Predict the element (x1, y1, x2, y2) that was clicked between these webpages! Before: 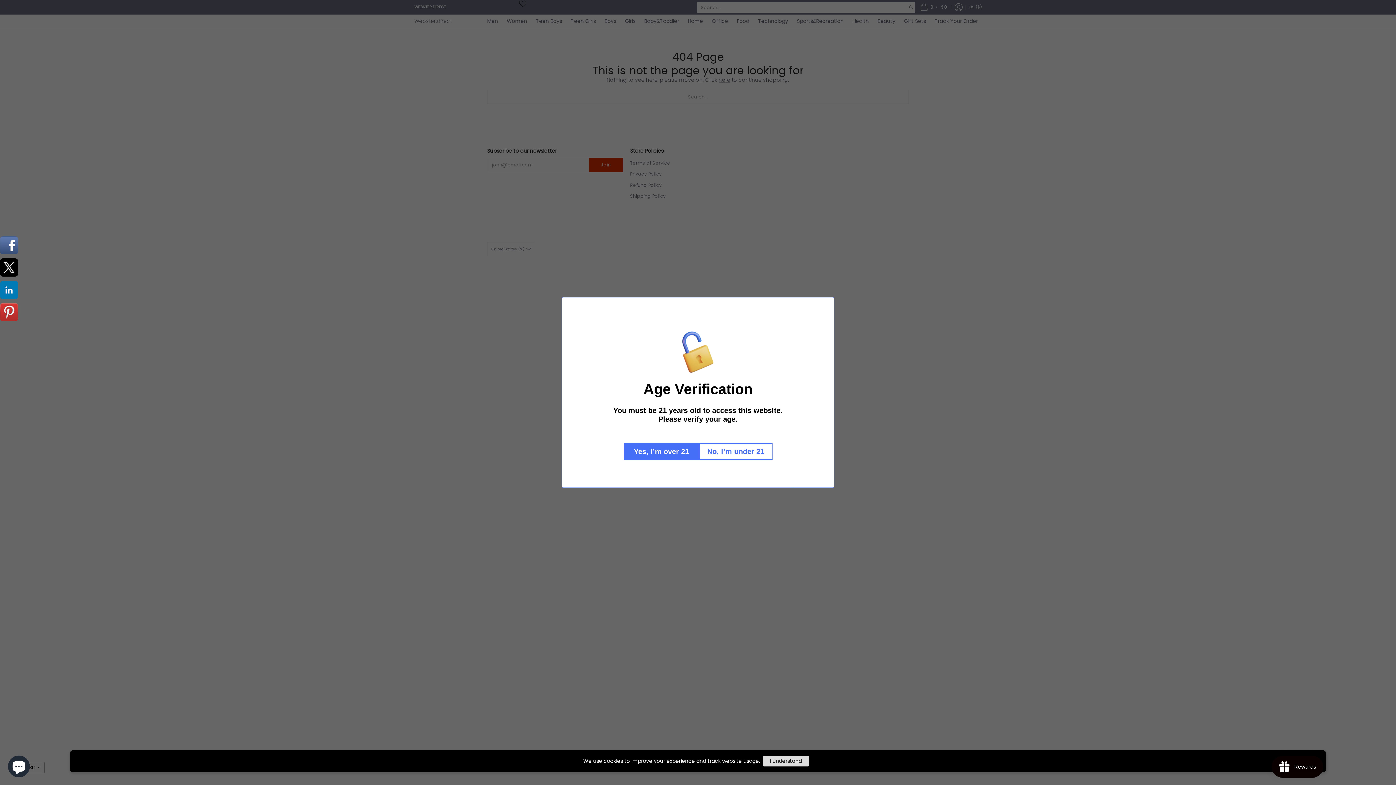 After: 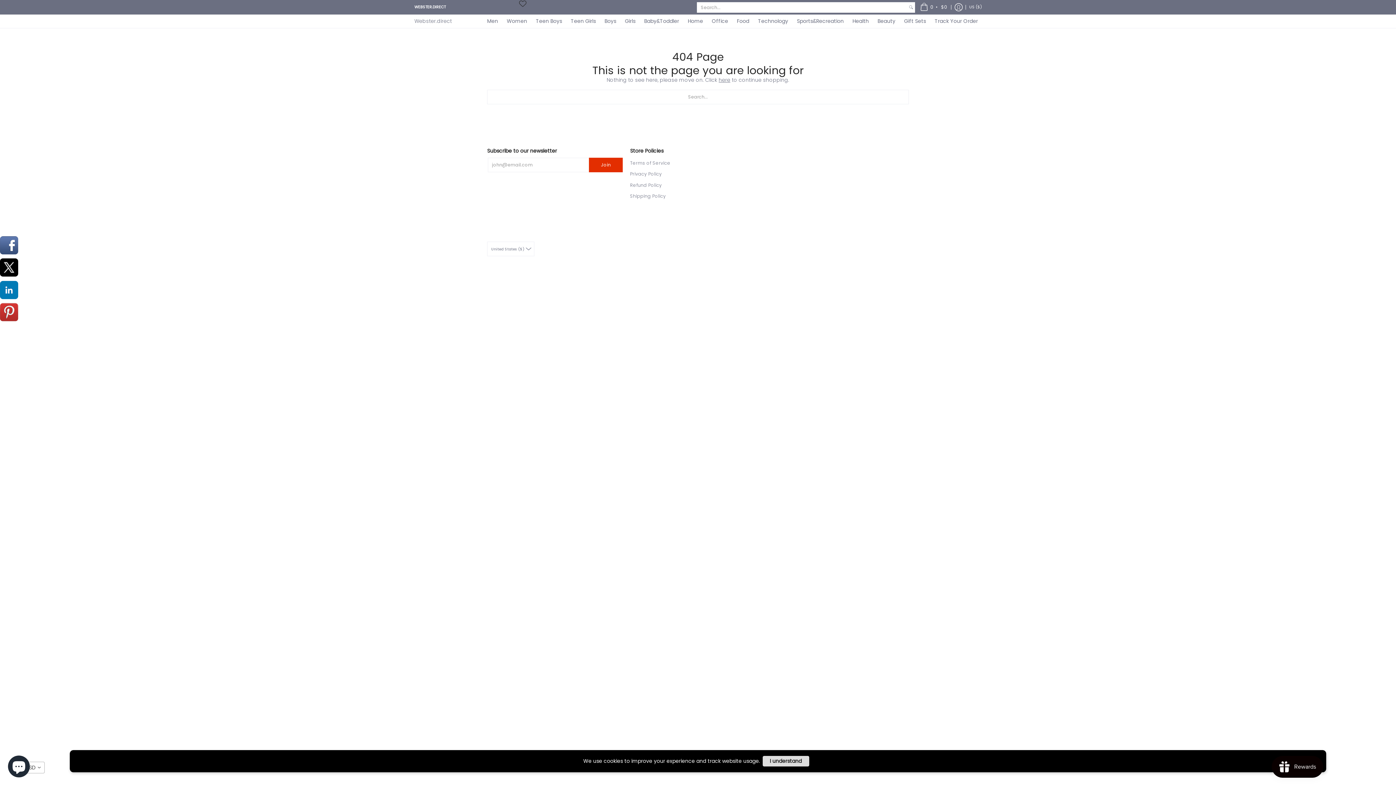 Action: label: Yes, I’m over 21 bbox: (623, 443, 699, 460)